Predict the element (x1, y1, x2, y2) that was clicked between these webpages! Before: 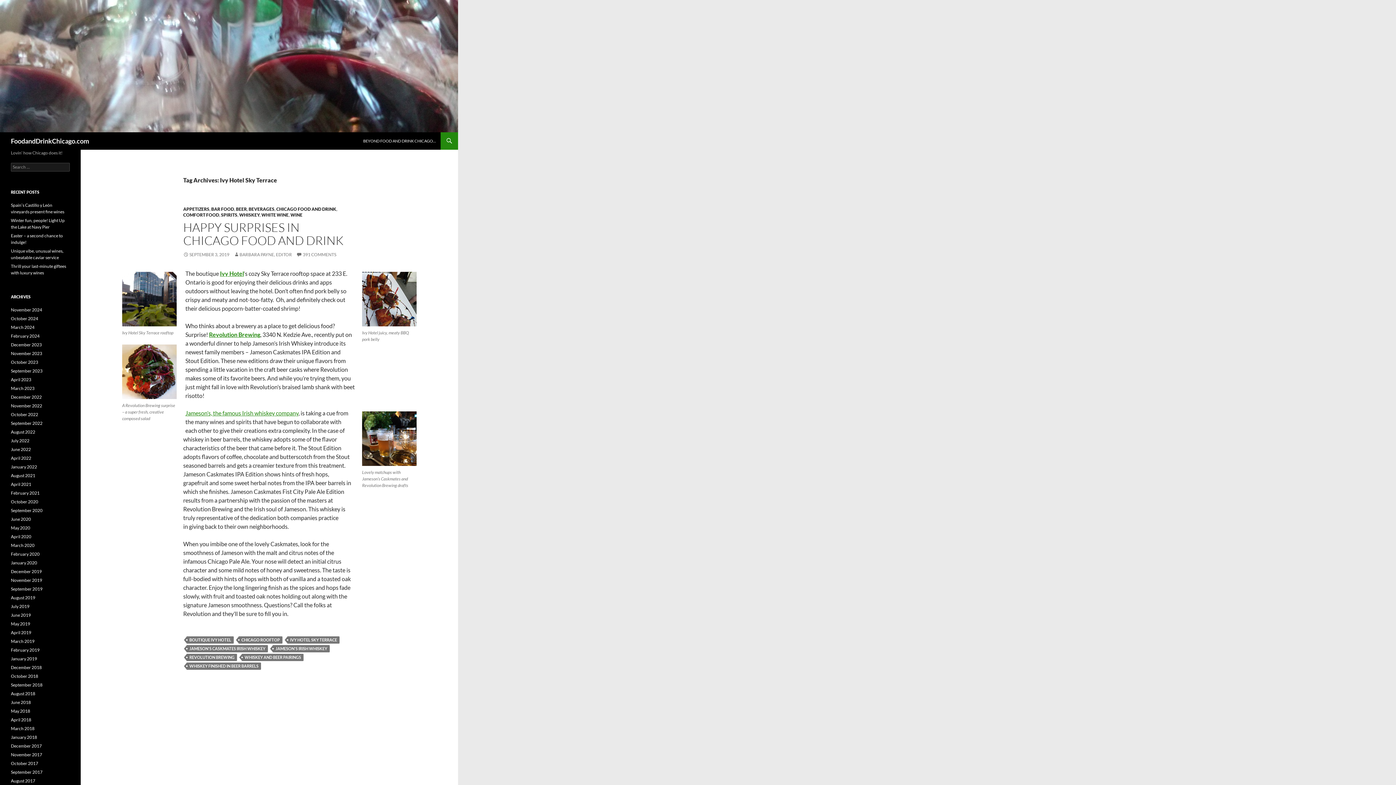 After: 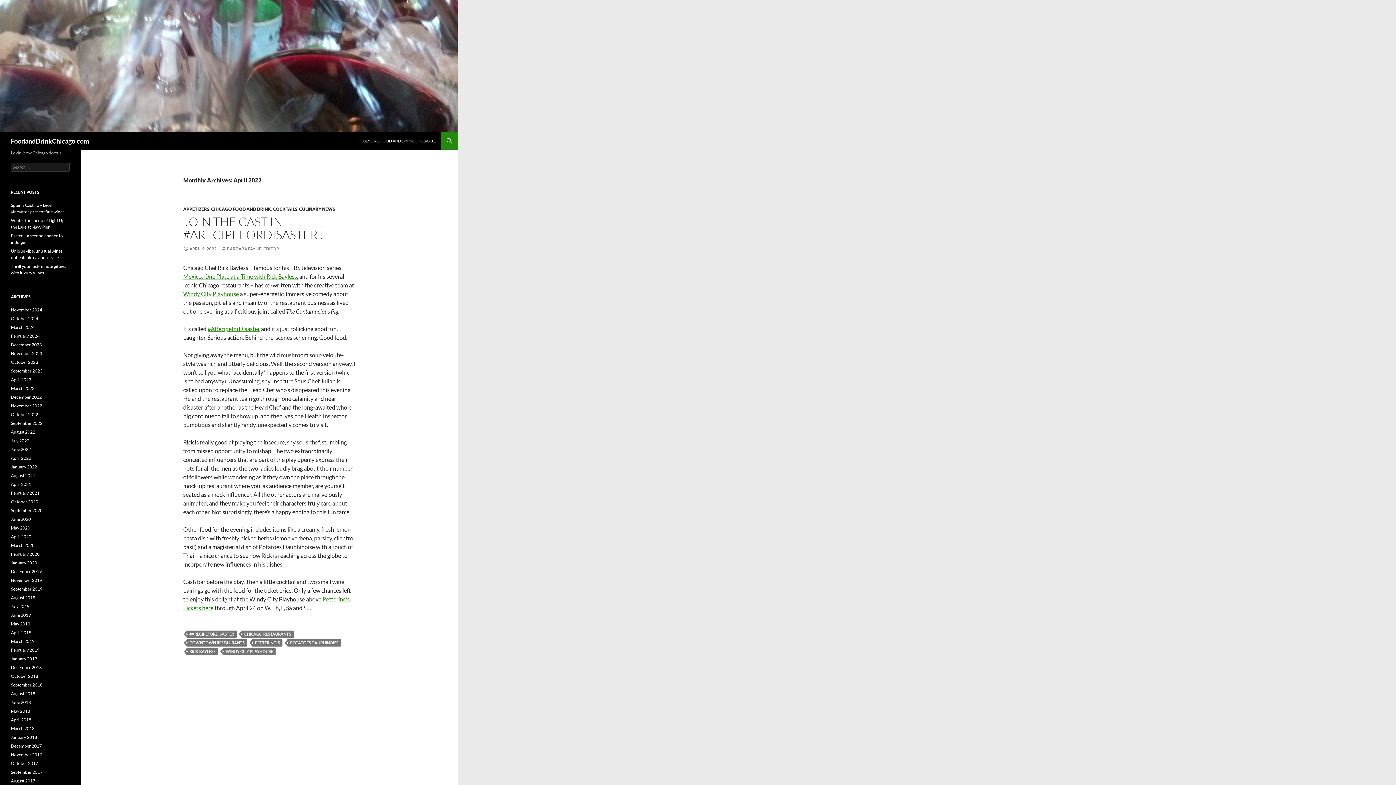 Action: label: April 2022 bbox: (10, 455, 31, 461)